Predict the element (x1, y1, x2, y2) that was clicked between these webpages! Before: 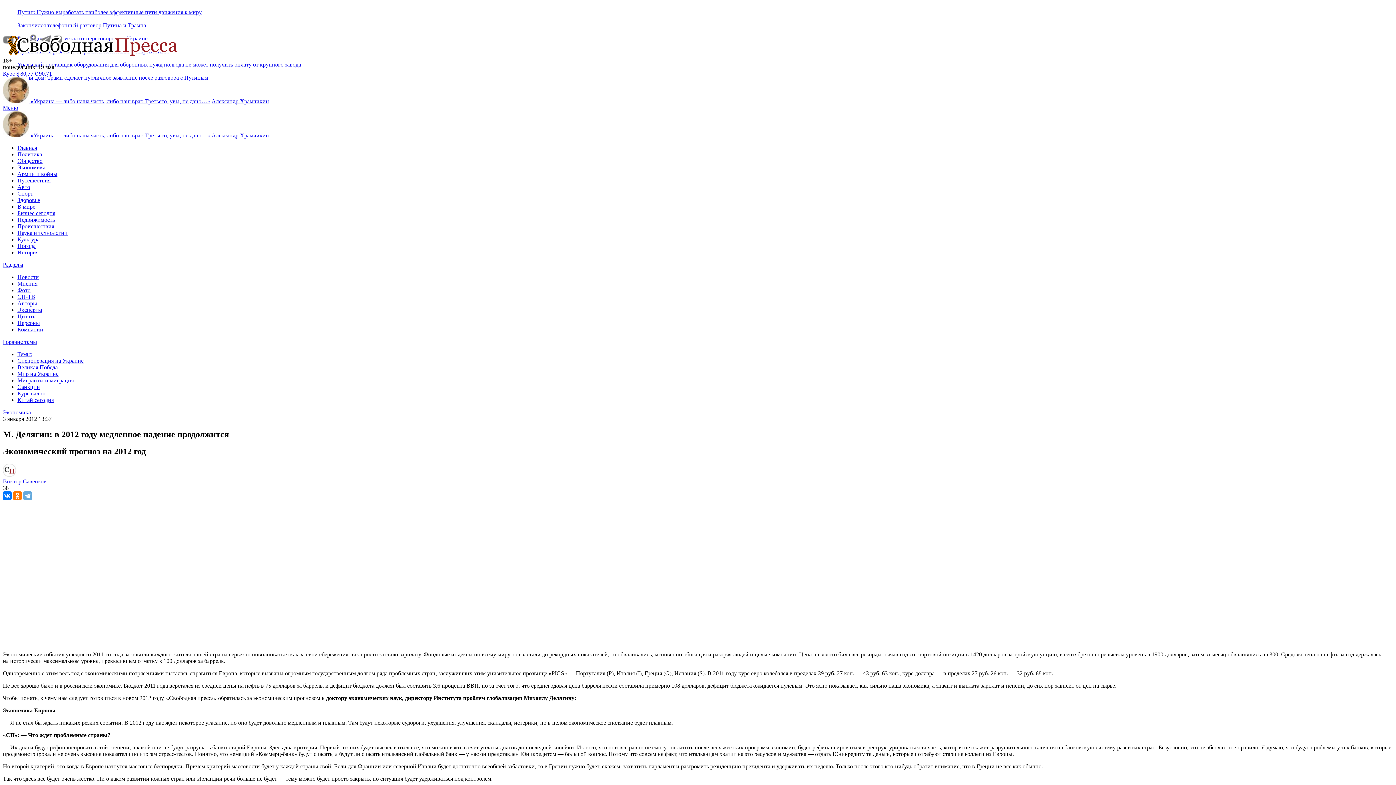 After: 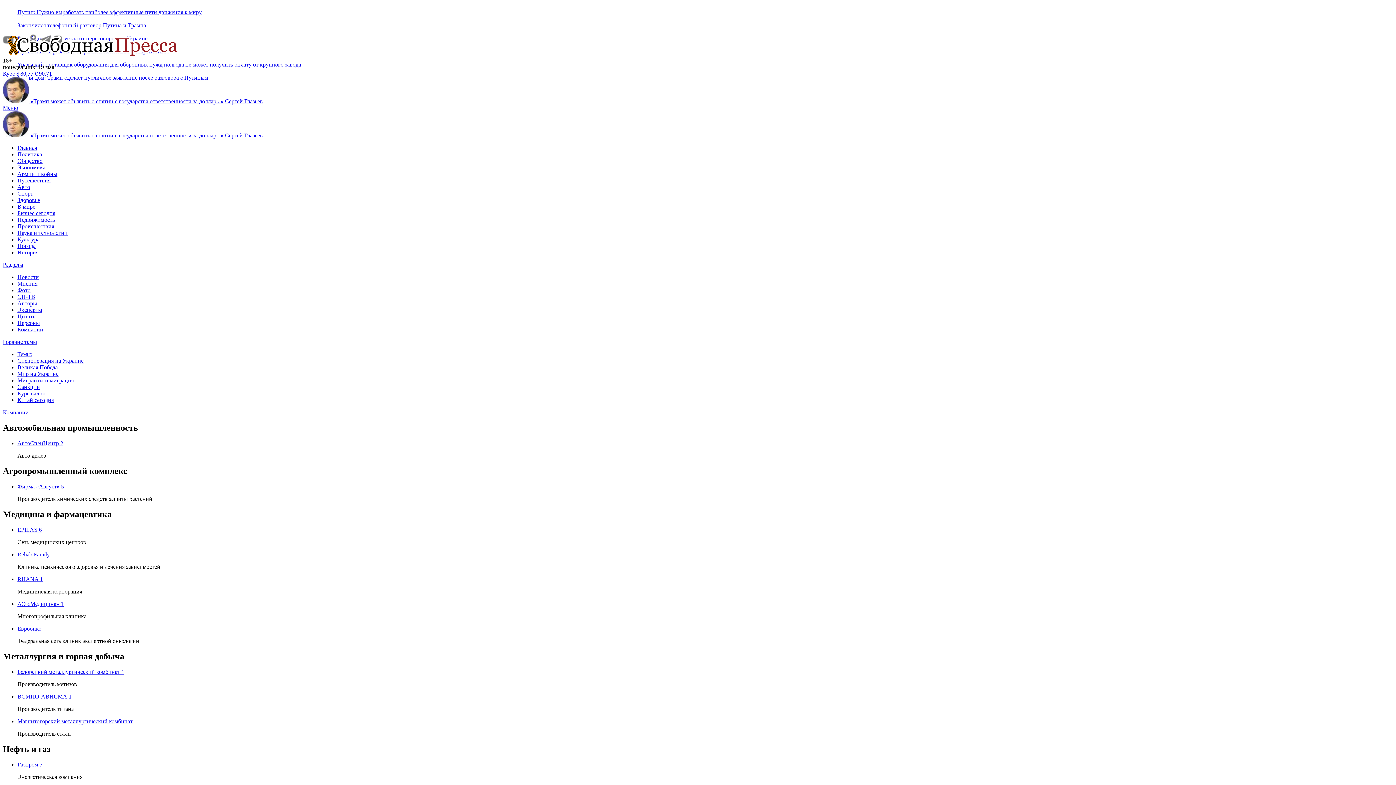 Action: label: Компании bbox: (17, 326, 43, 332)